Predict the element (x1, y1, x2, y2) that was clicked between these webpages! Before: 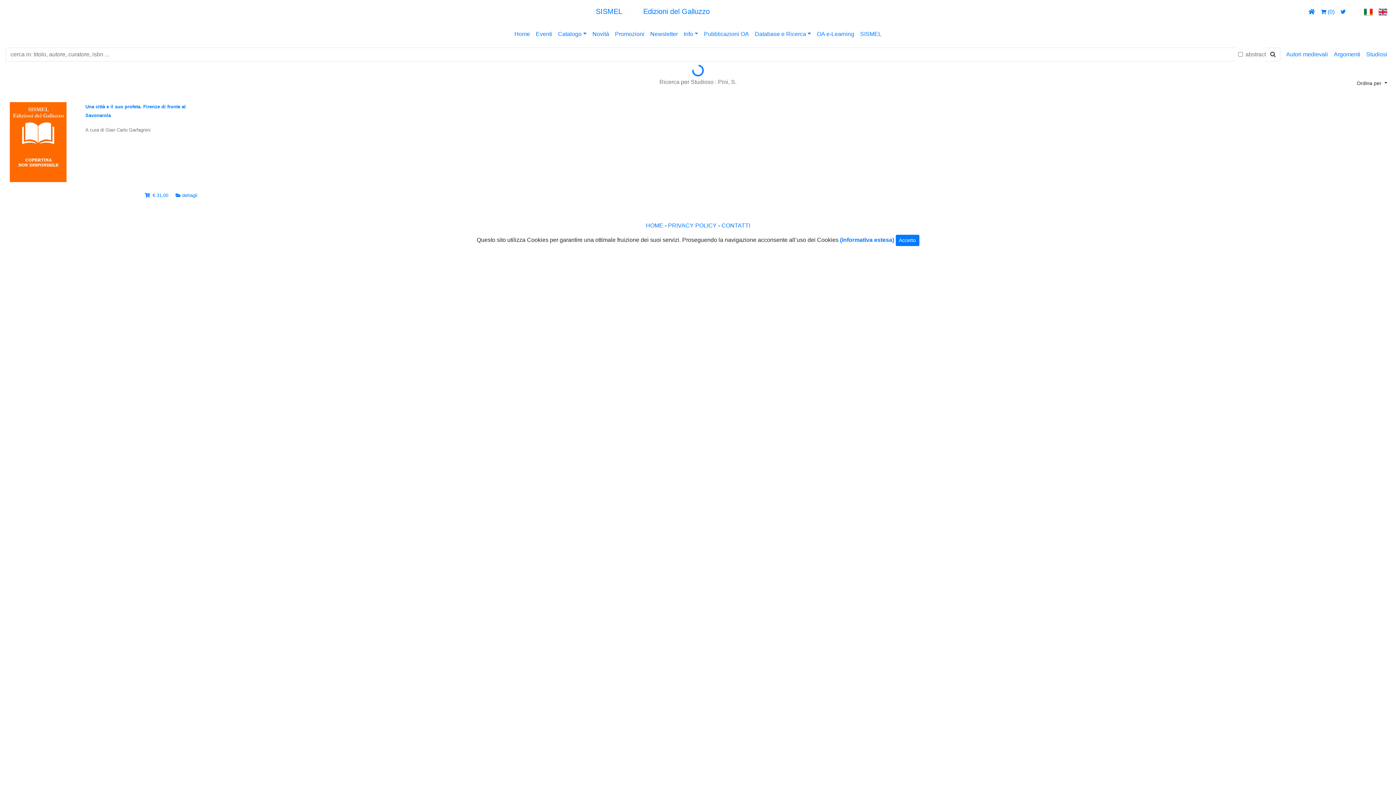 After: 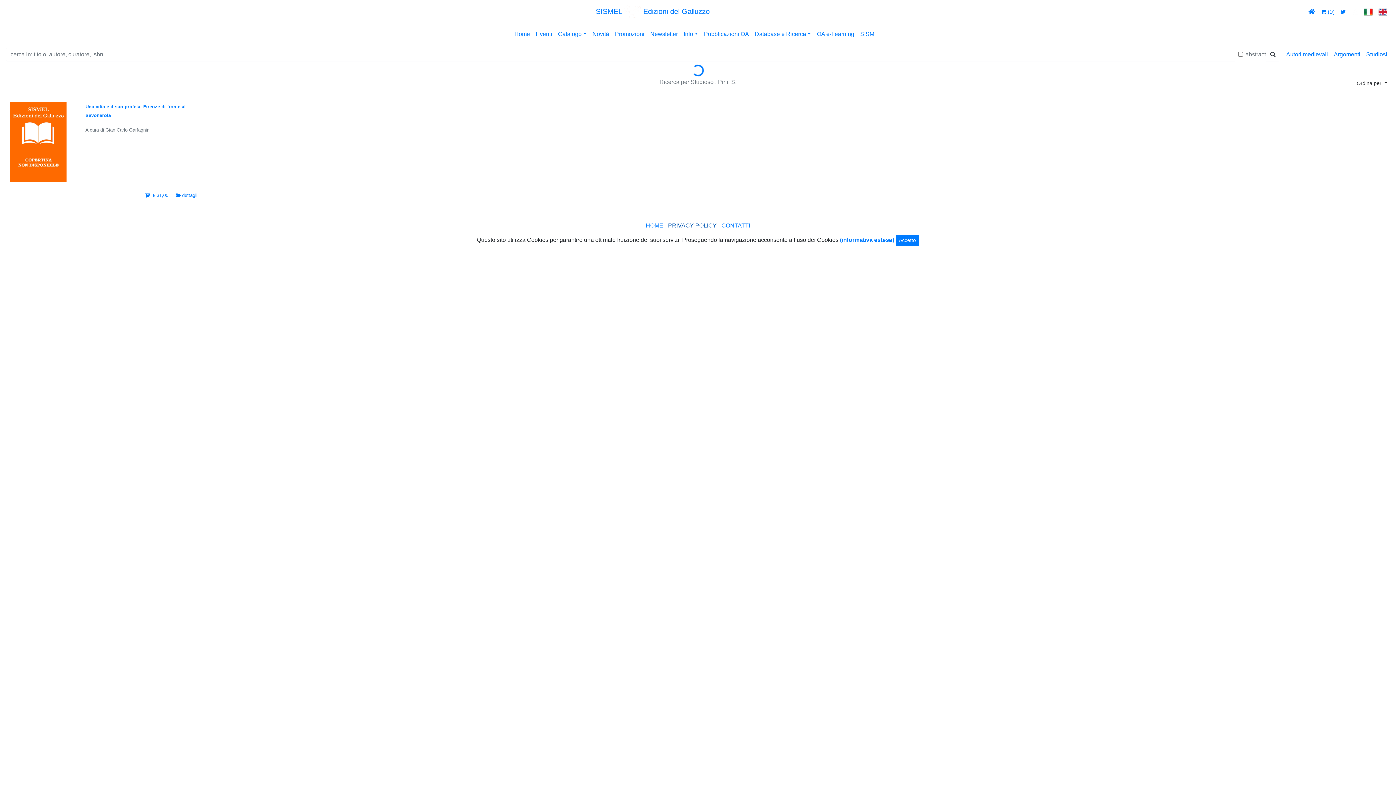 Action: bbox: (668, 222, 716, 228) label: PRIVACY POLICY